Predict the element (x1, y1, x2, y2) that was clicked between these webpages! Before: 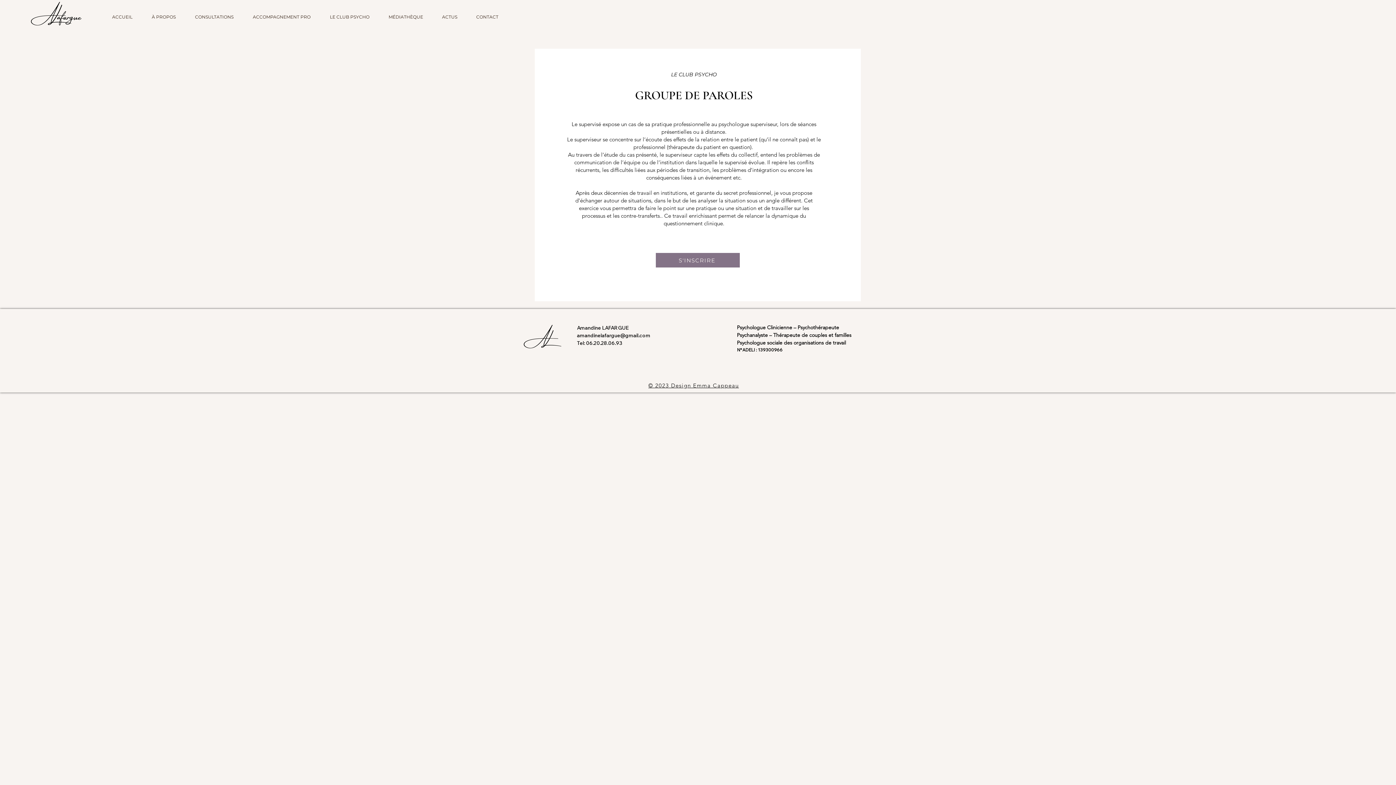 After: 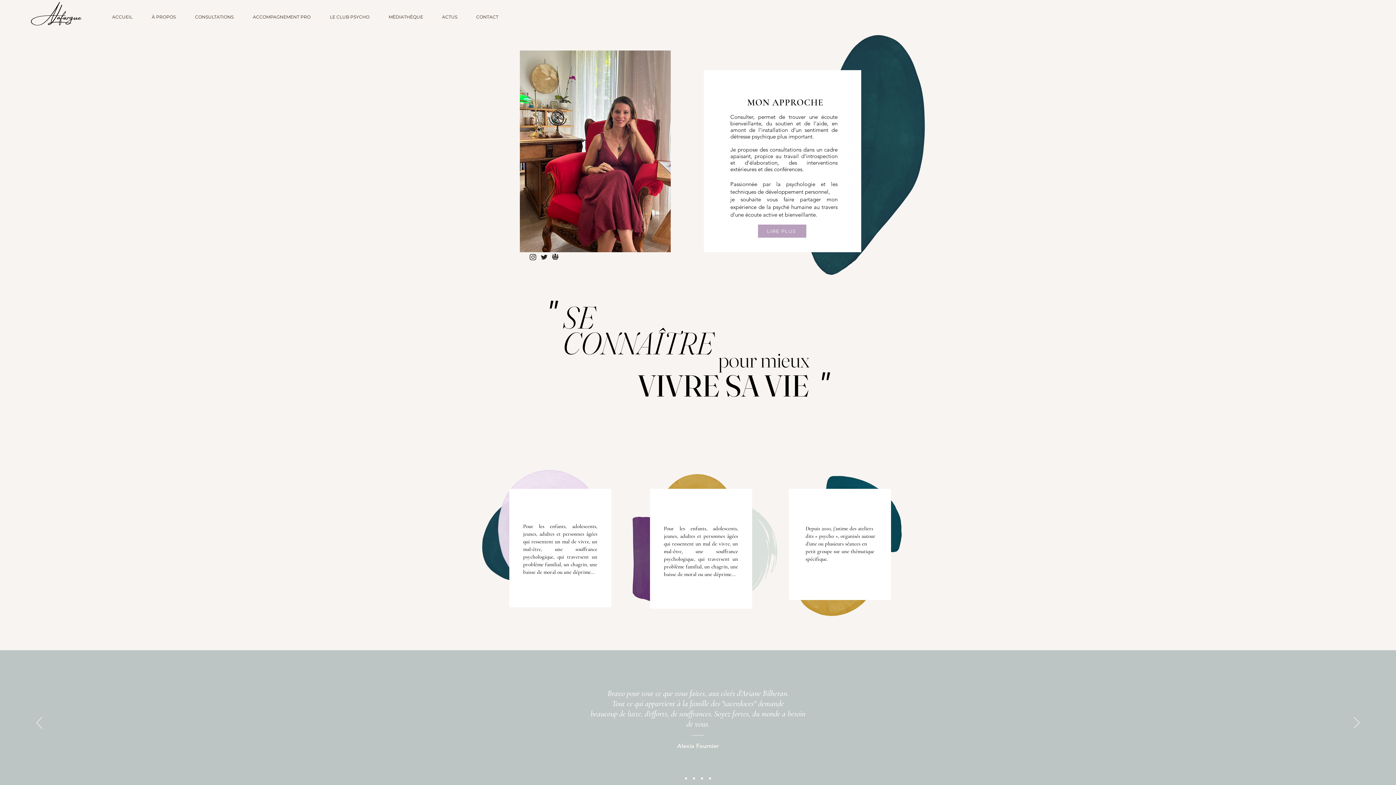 Action: bbox: (28, 0, 84, 27)